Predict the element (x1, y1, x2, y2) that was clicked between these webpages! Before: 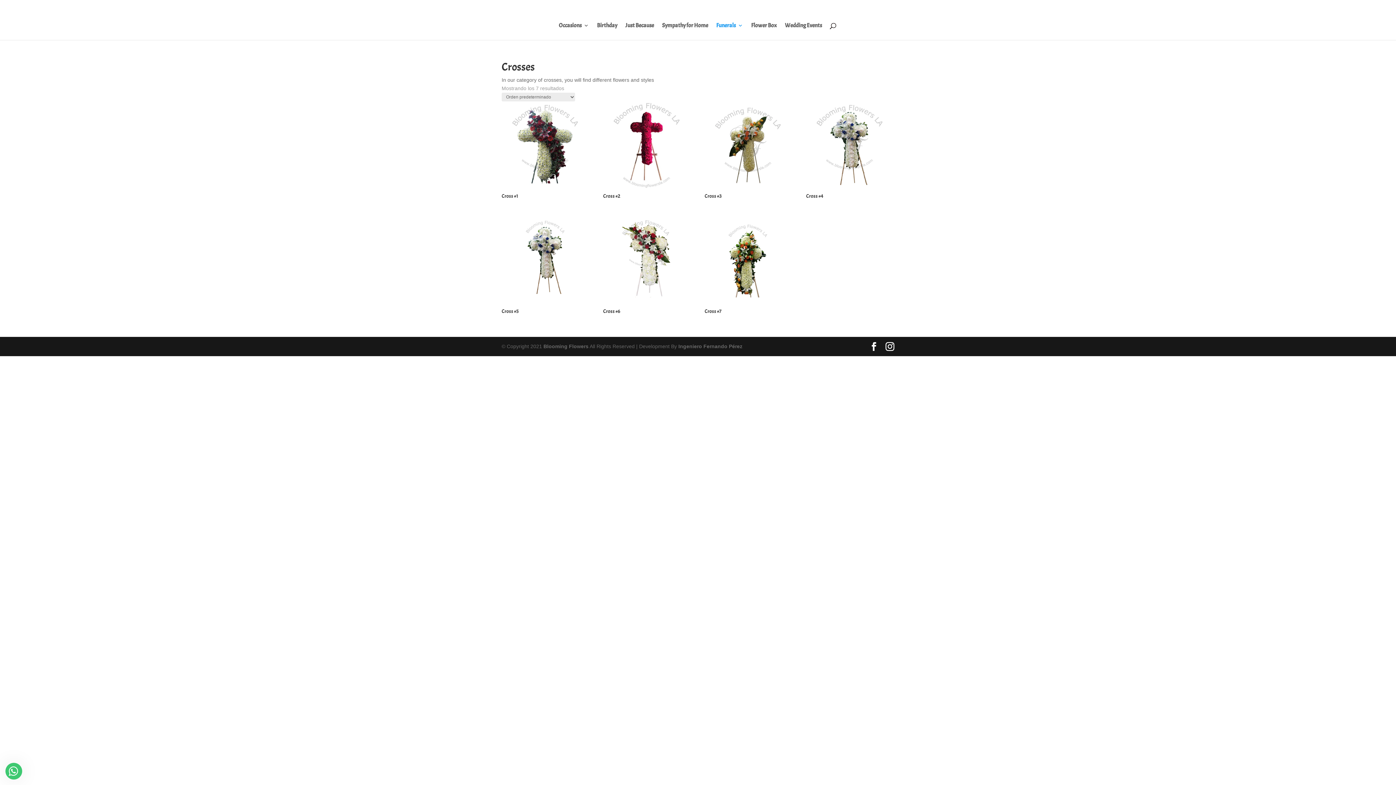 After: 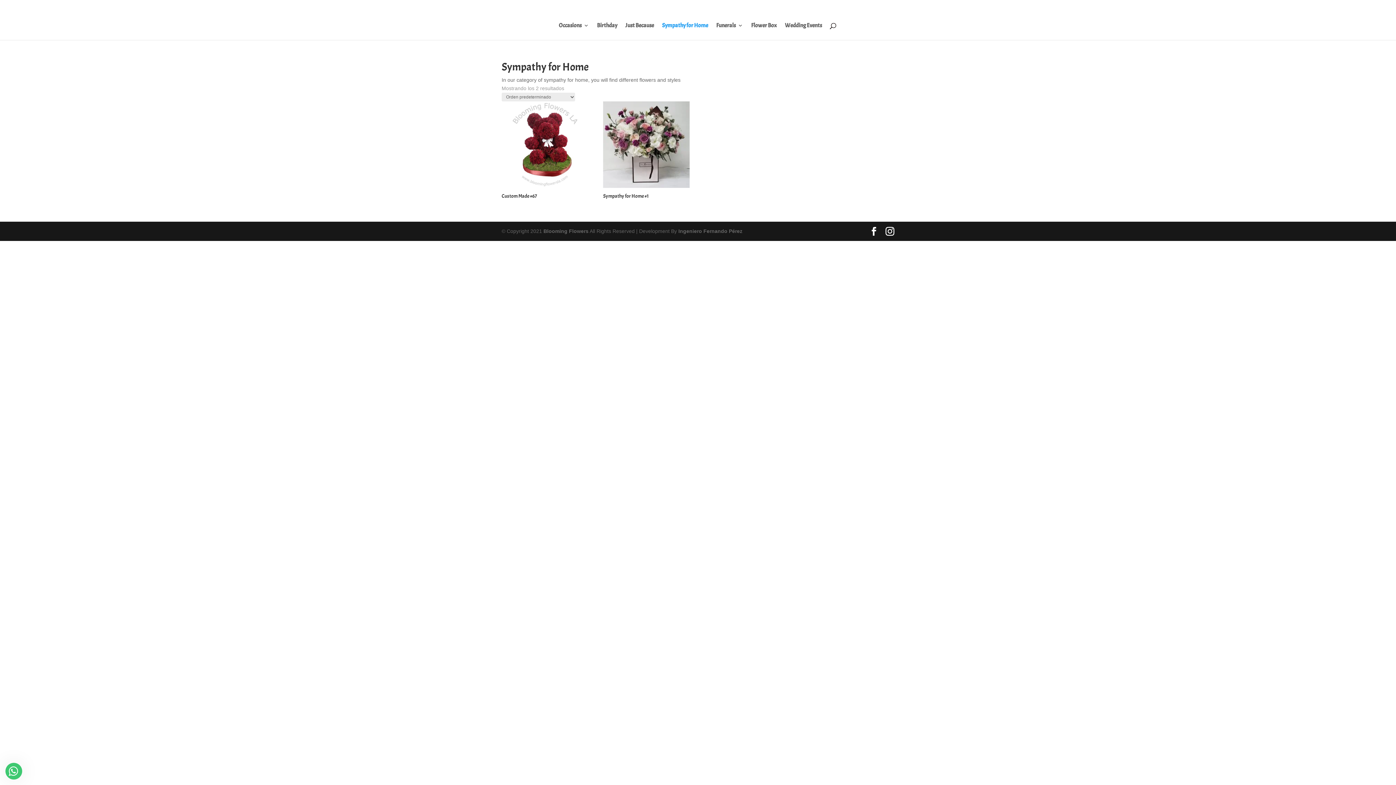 Action: label: Sympathy for Home bbox: (662, 22, 708, 40)